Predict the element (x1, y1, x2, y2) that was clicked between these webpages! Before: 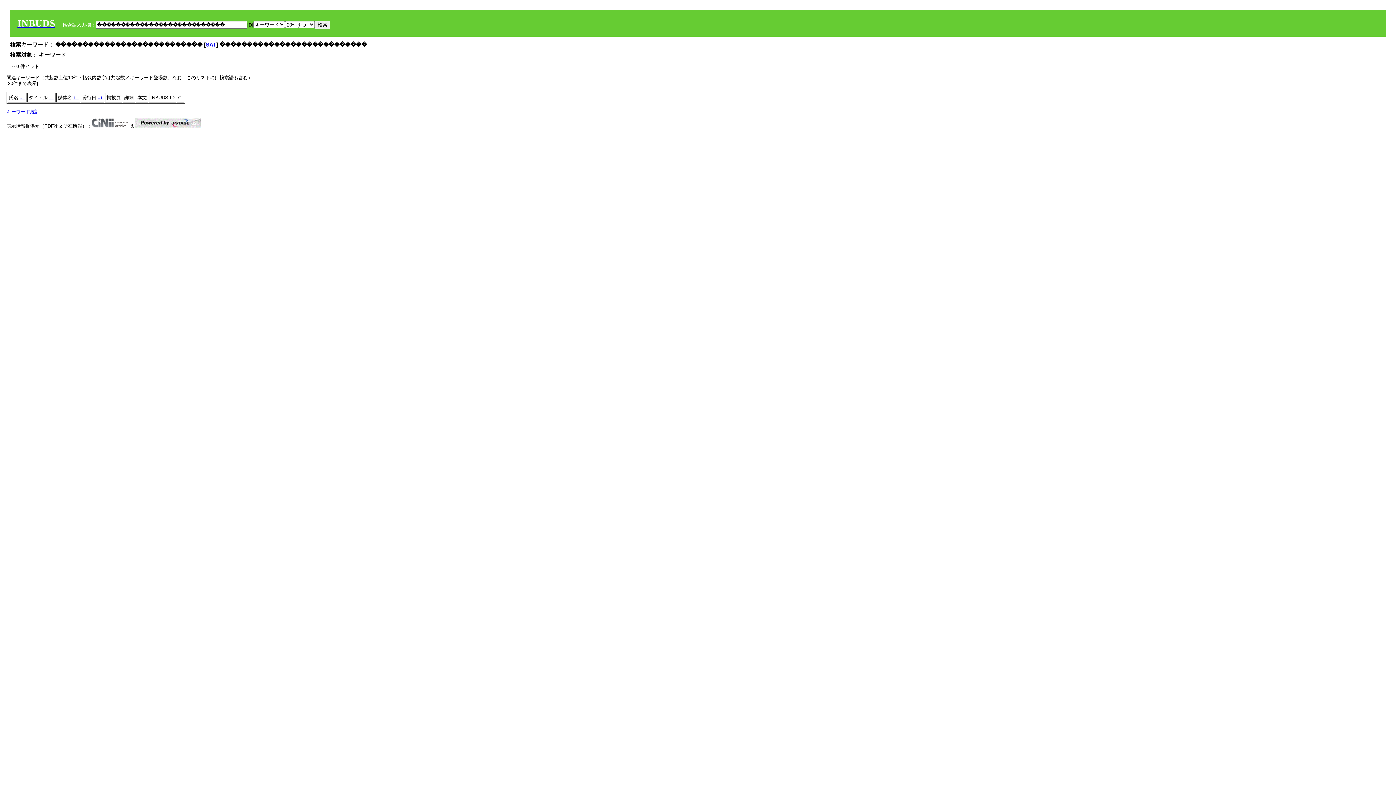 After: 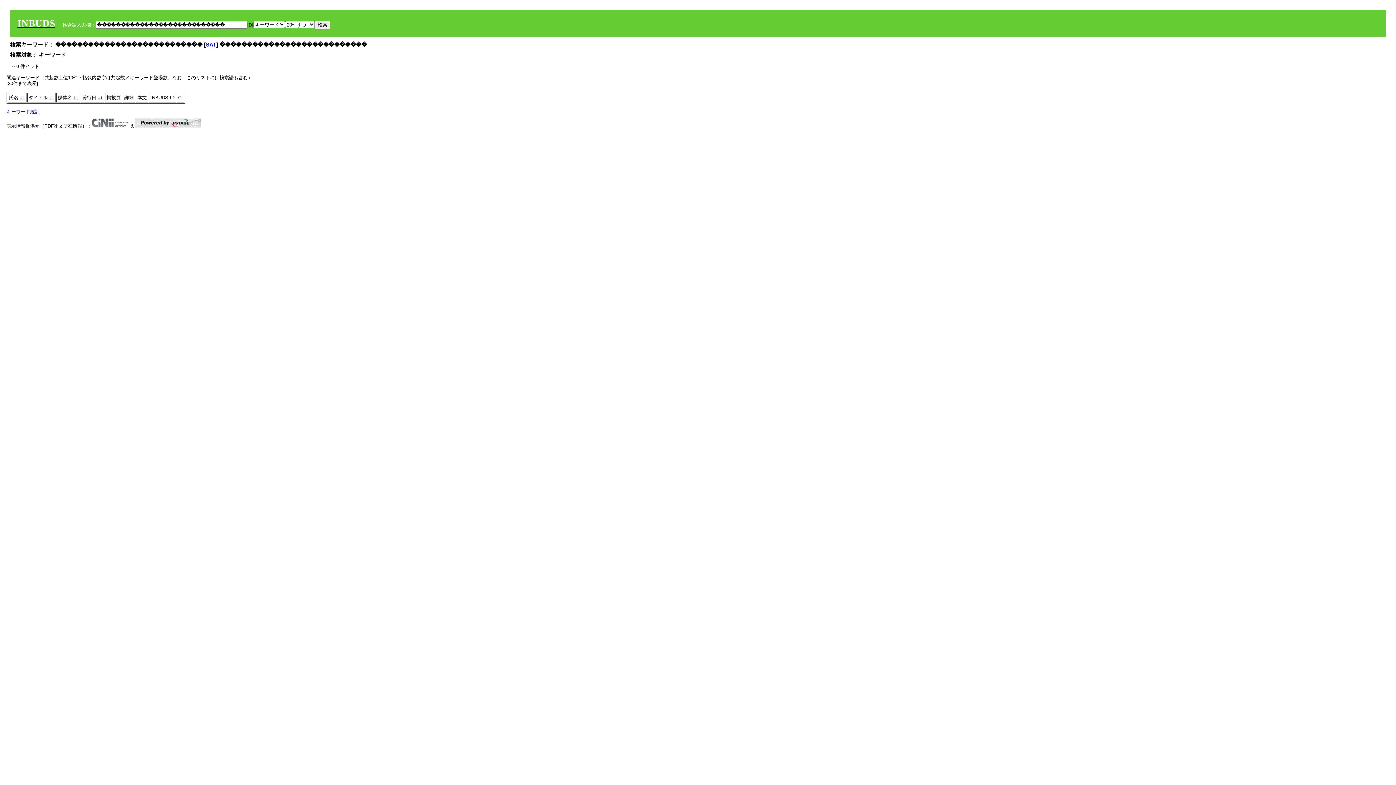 Action: label: ↓ bbox: (97, 94, 100, 100)